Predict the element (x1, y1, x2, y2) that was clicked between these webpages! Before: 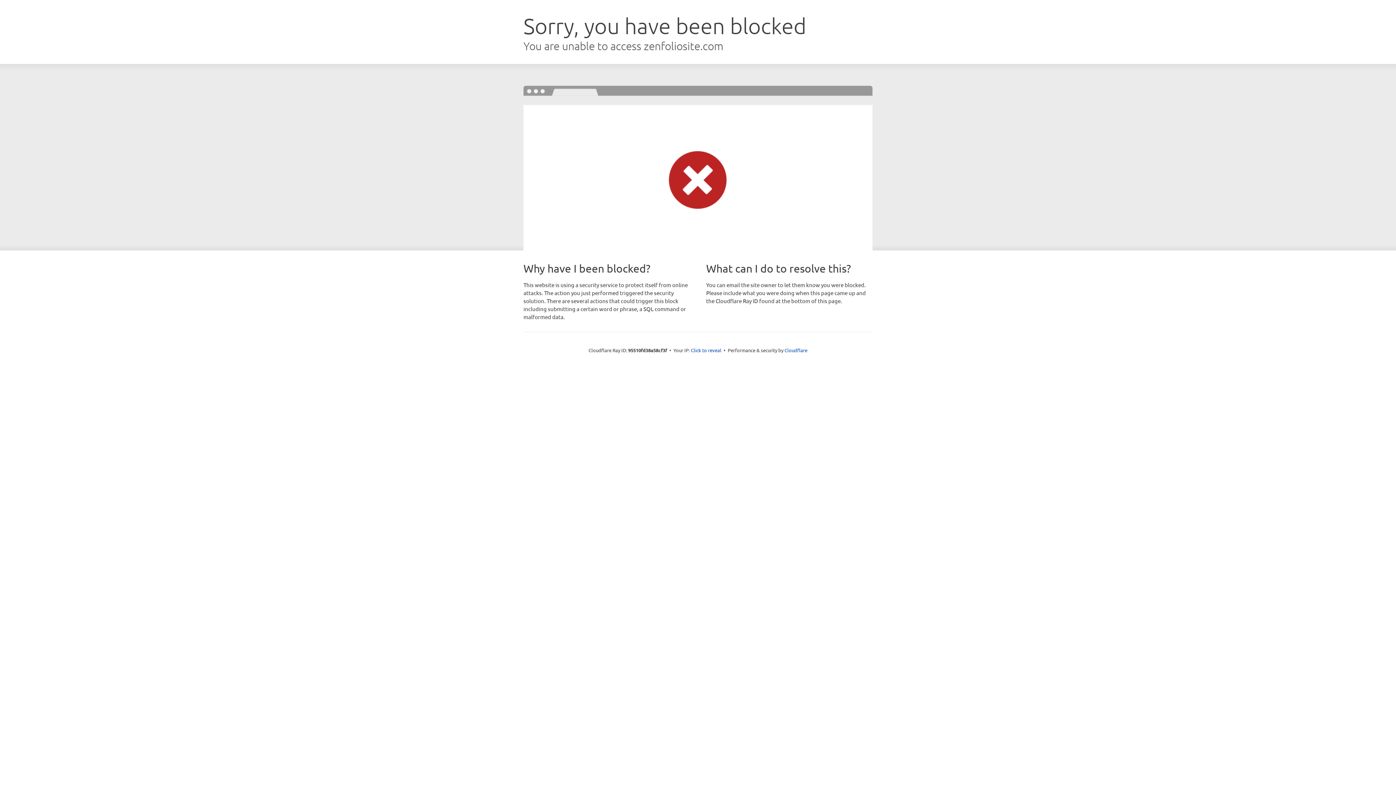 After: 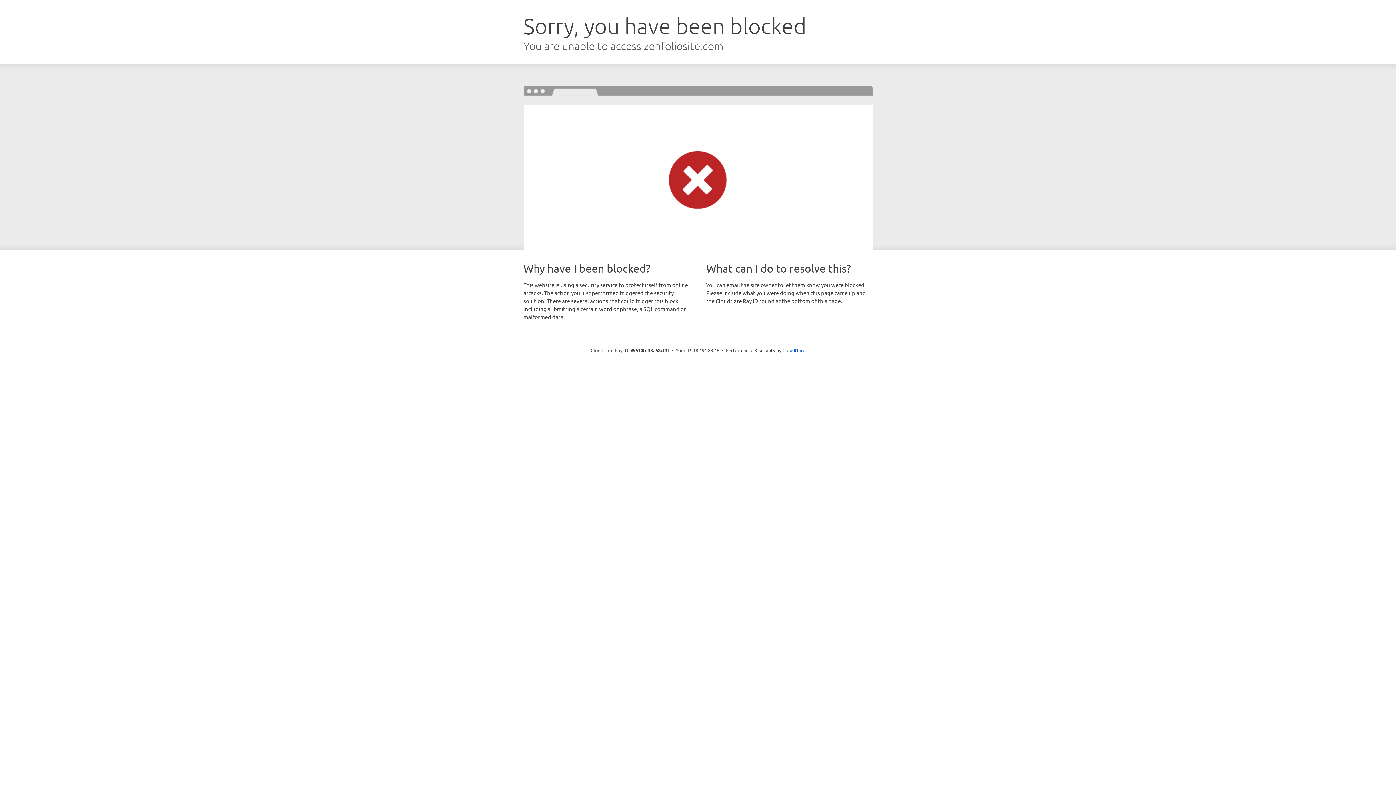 Action: label: Click to reveal bbox: (691, 346, 721, 353)